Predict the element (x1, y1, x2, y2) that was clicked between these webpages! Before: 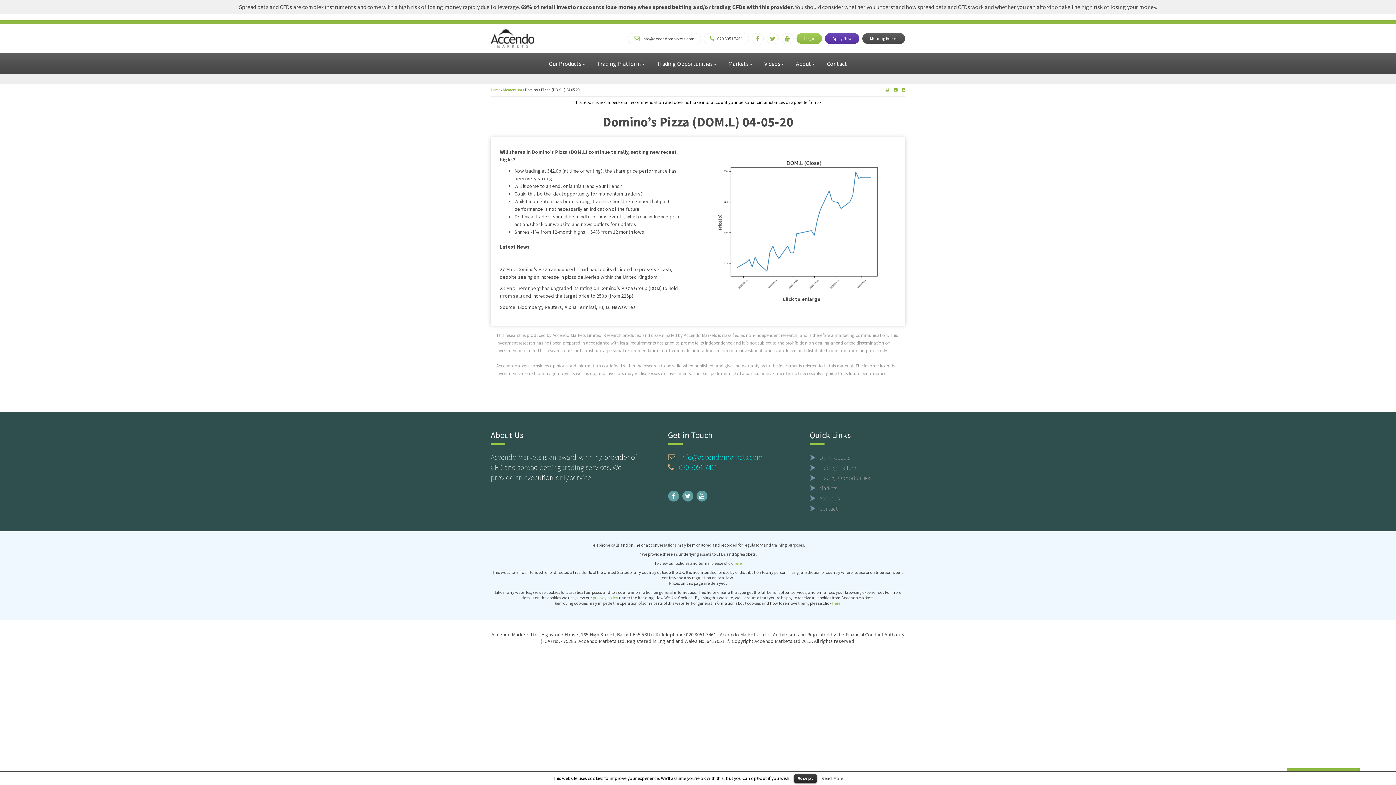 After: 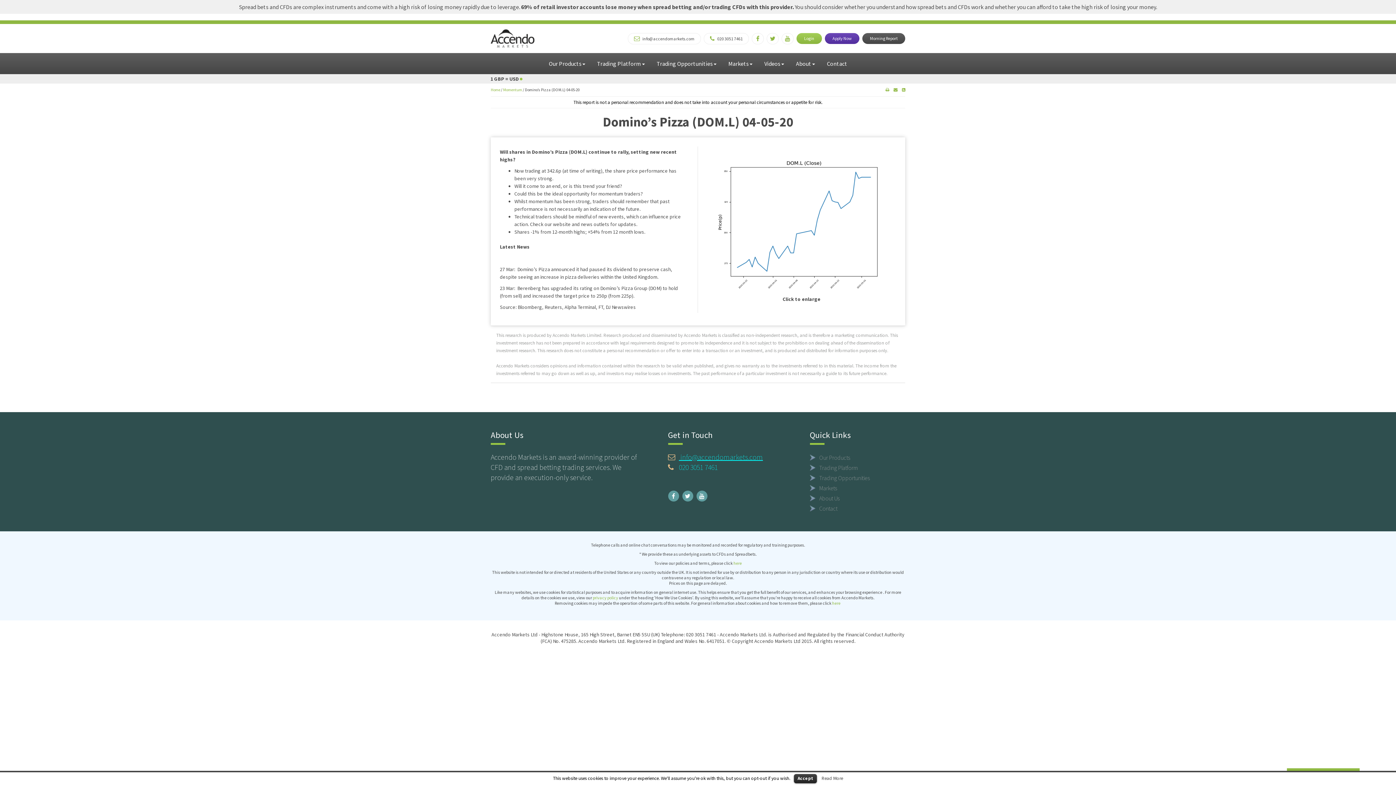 Action: label:  info@accendomarkets.com bbox: (668, 452, 763, 461)